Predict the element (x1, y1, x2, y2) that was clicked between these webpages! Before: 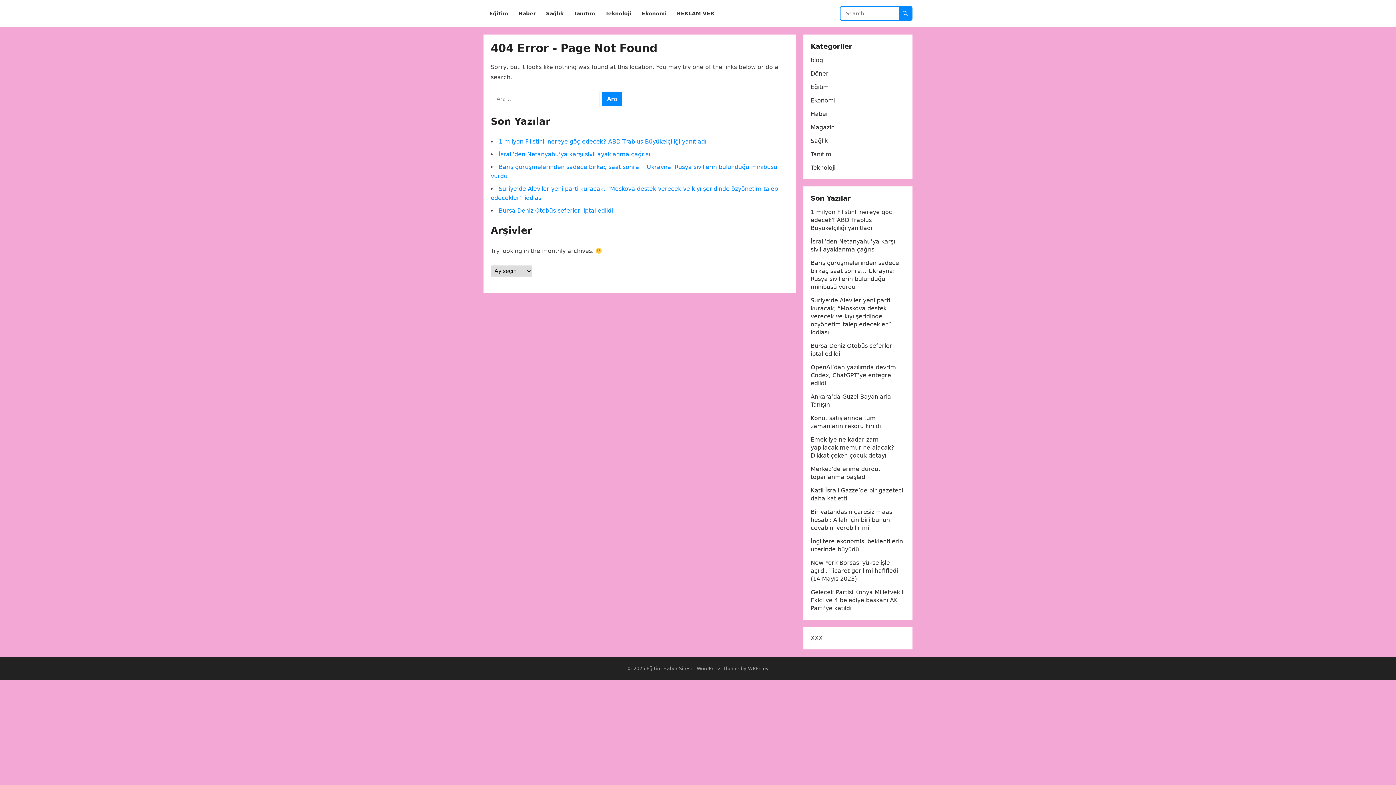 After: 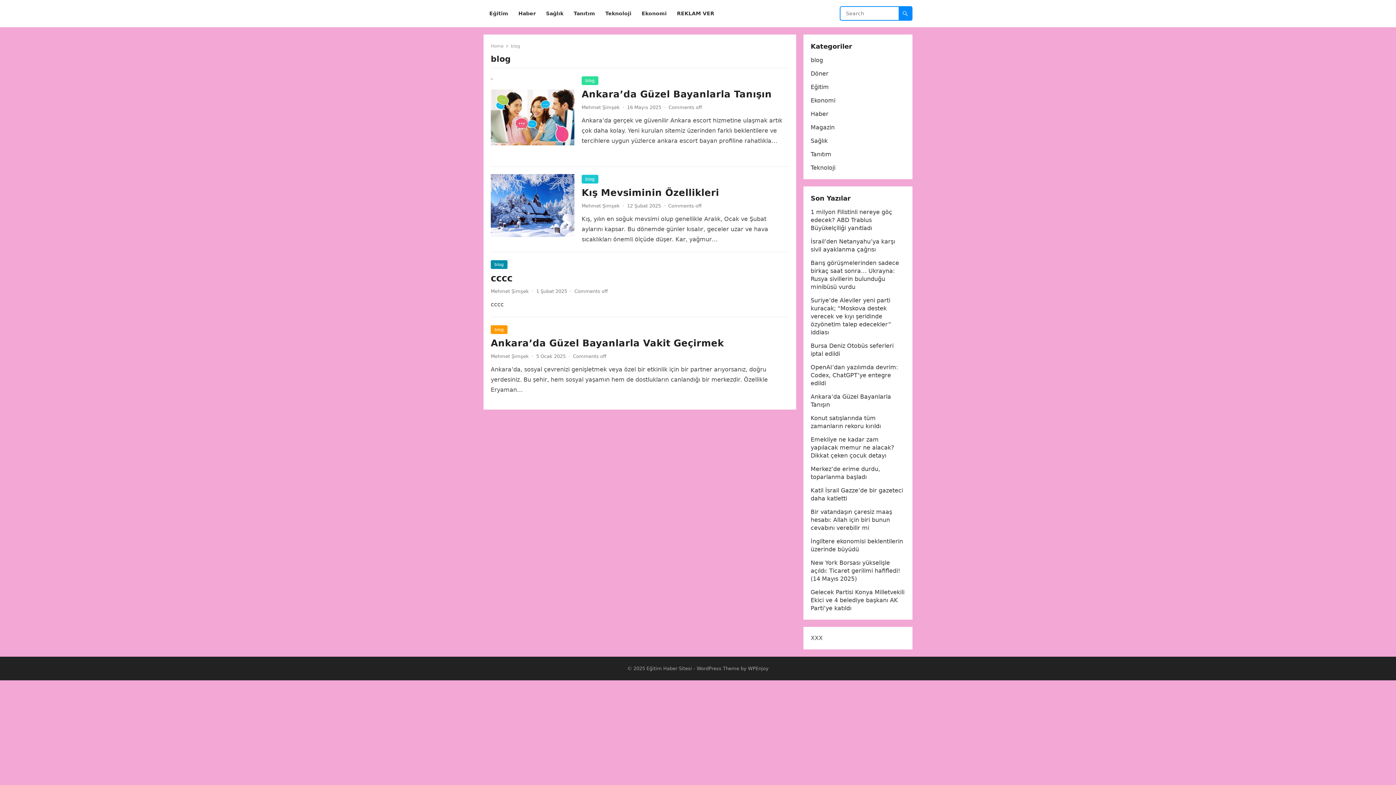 Action: bbox: (810, 56, 823, 63) label: blog